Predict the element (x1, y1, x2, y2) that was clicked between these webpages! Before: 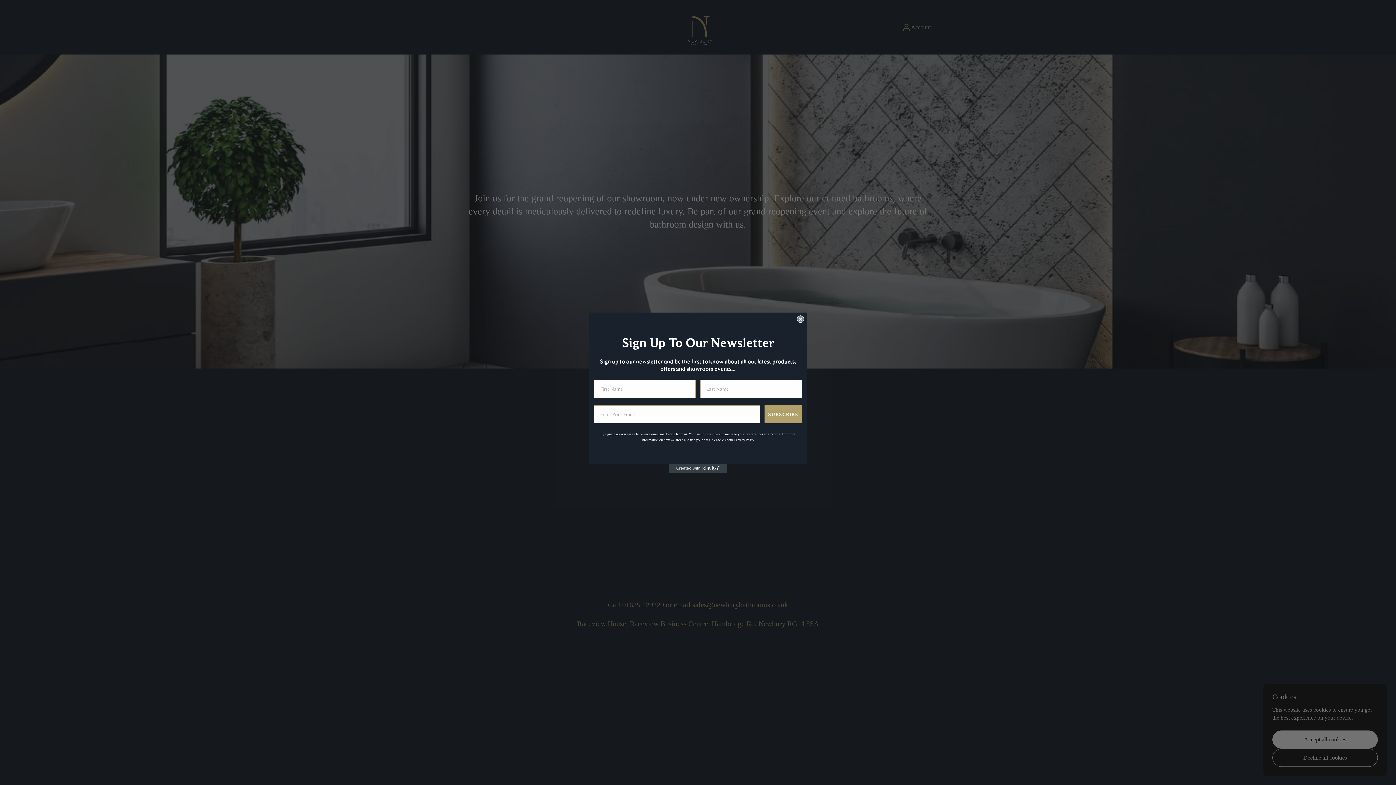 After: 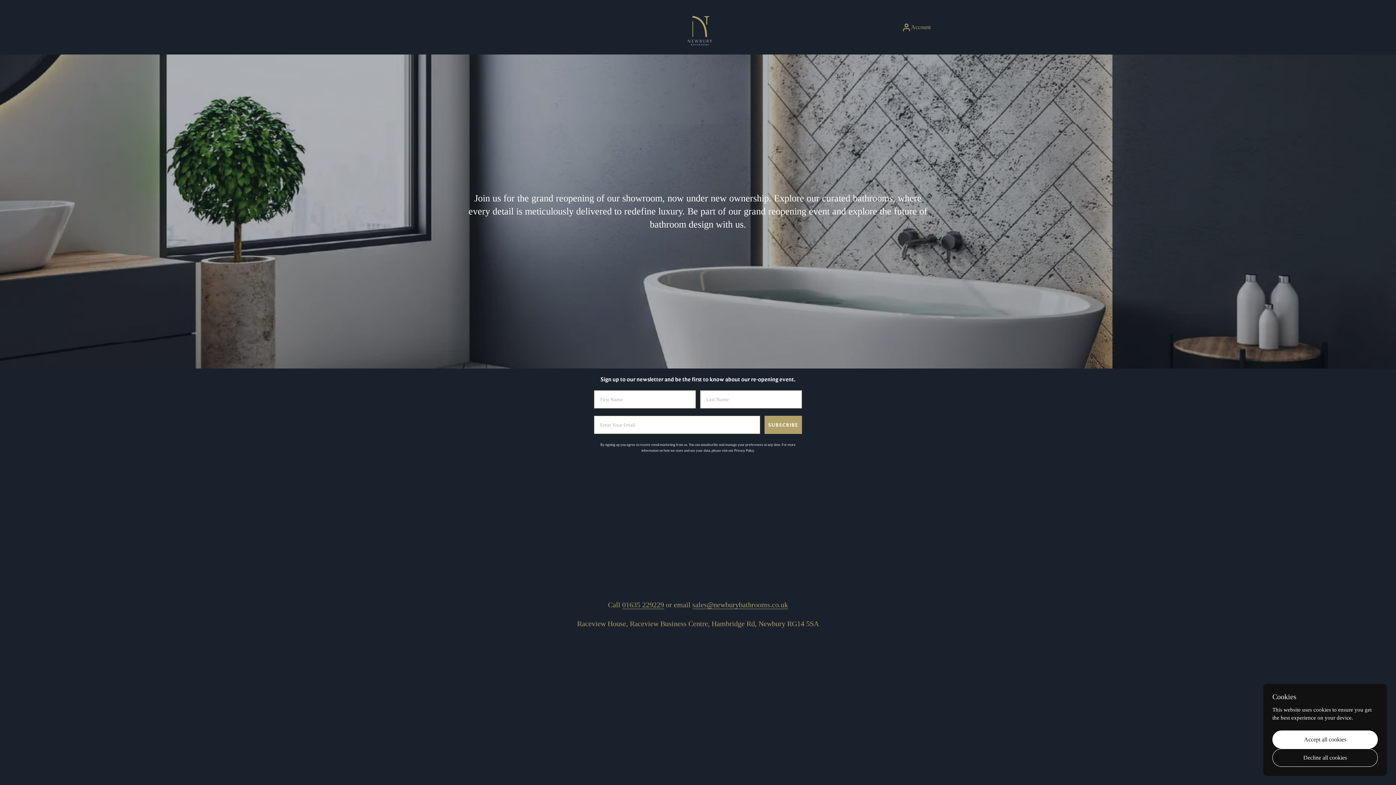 Action: label: Close dialog bbox: (797, 315, 804, 322)